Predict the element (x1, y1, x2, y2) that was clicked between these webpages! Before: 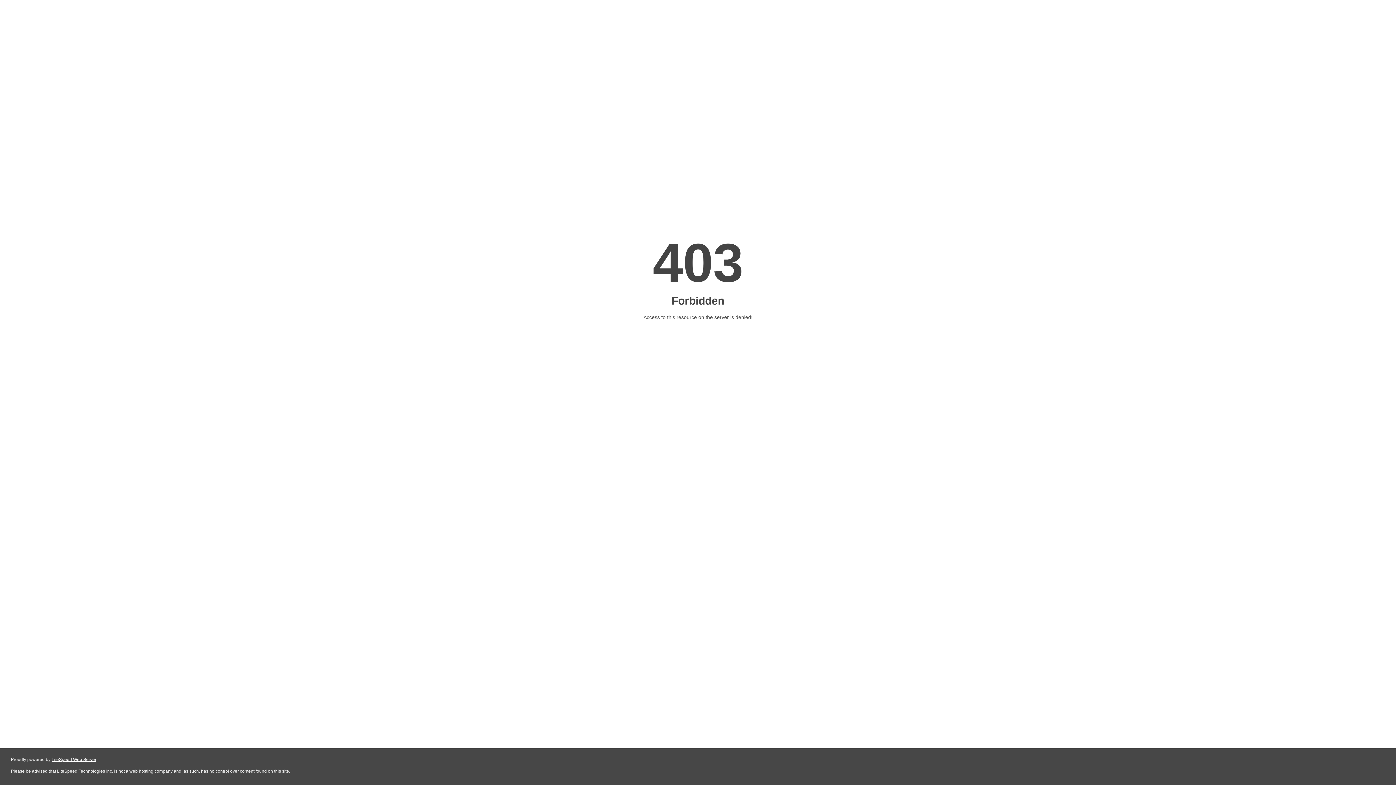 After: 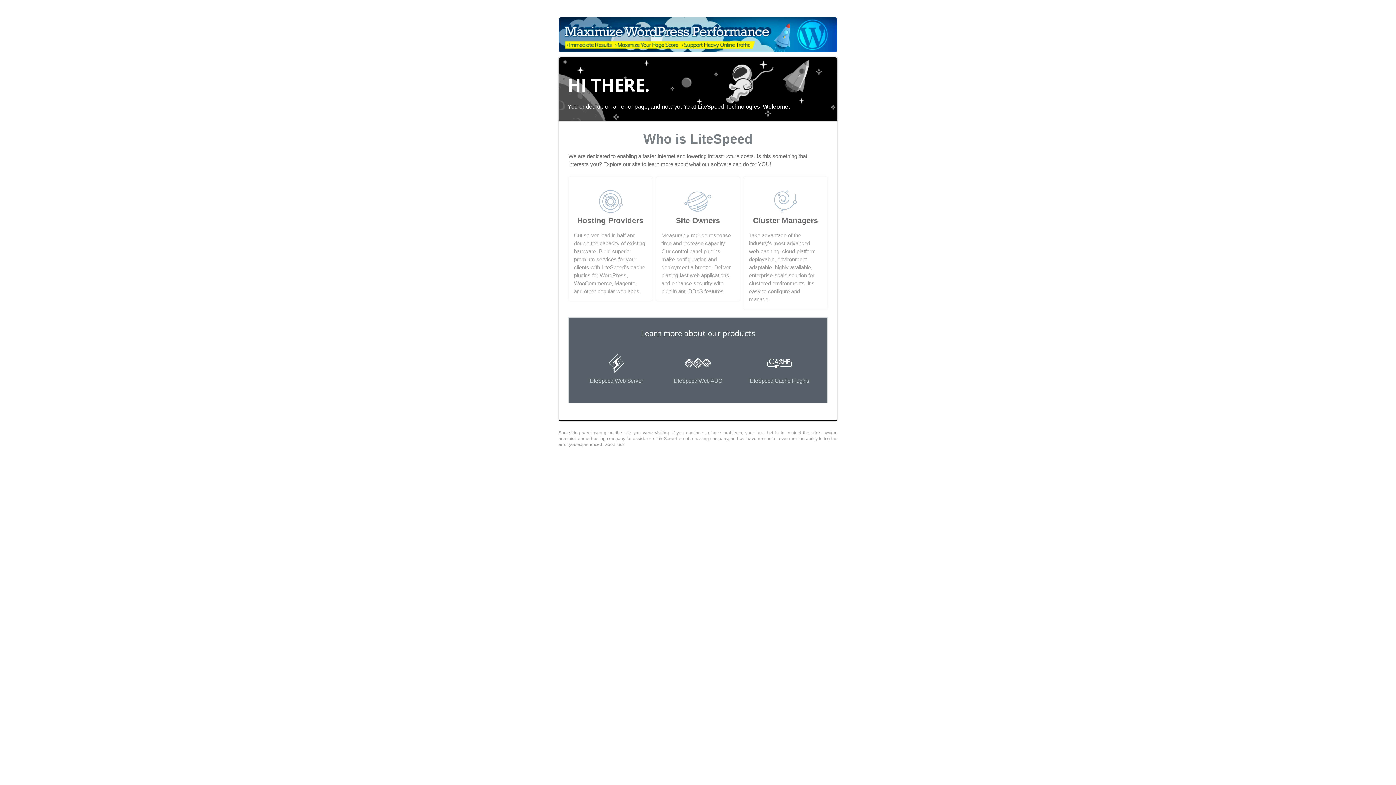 Action: bbox: (51, 757, 96, 762) label: LiteSpeed Web Server